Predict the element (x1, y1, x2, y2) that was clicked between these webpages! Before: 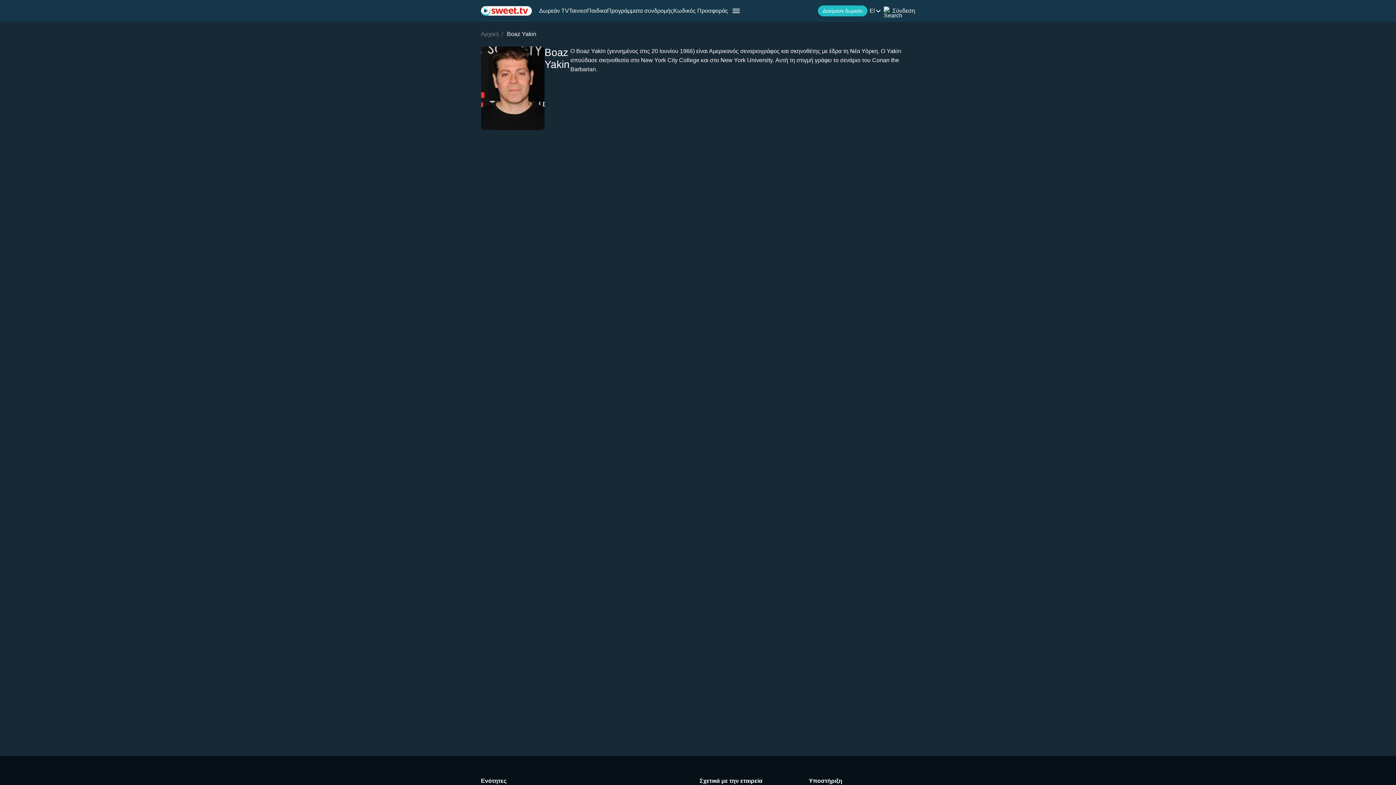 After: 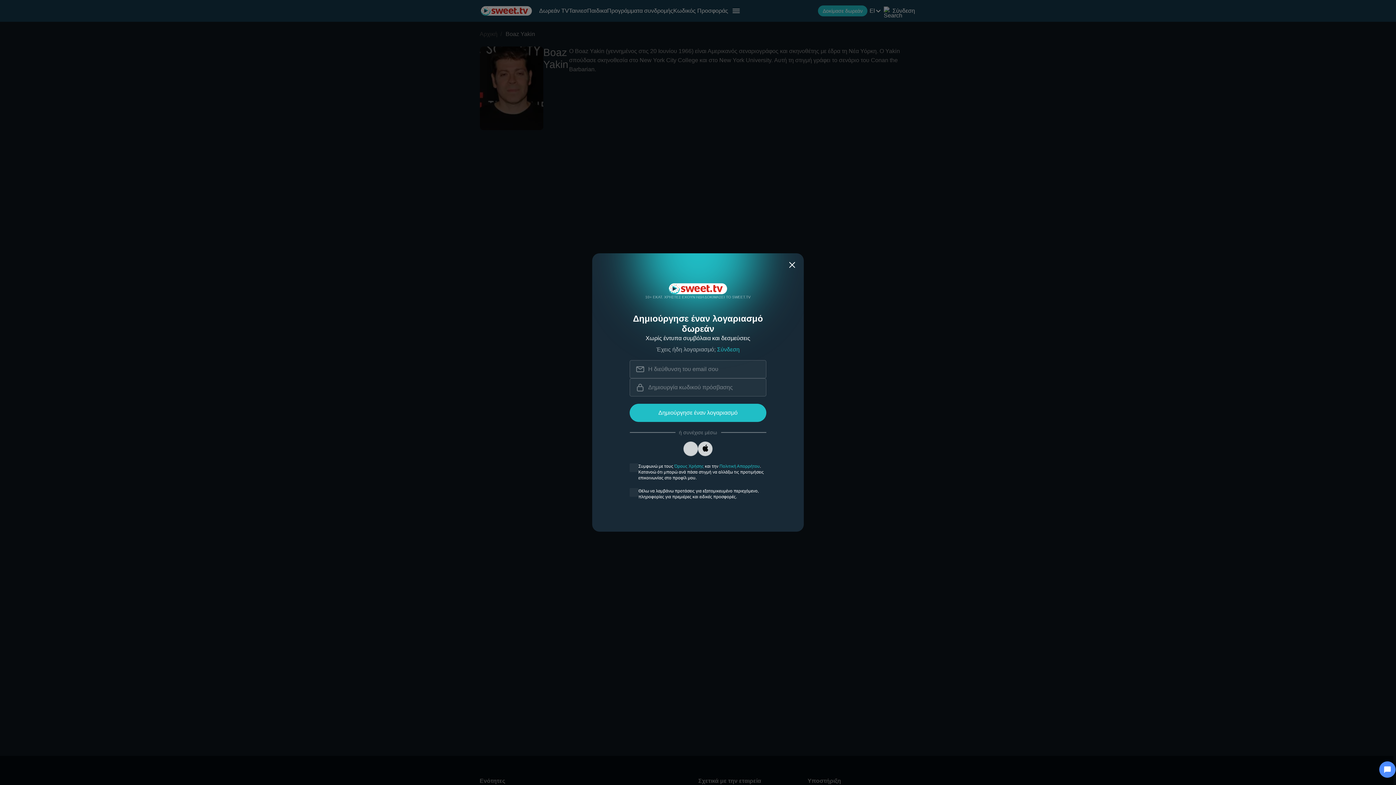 Action: bbox: (818, 5, 867, 16) label: Δοκίμασε δωρεάν